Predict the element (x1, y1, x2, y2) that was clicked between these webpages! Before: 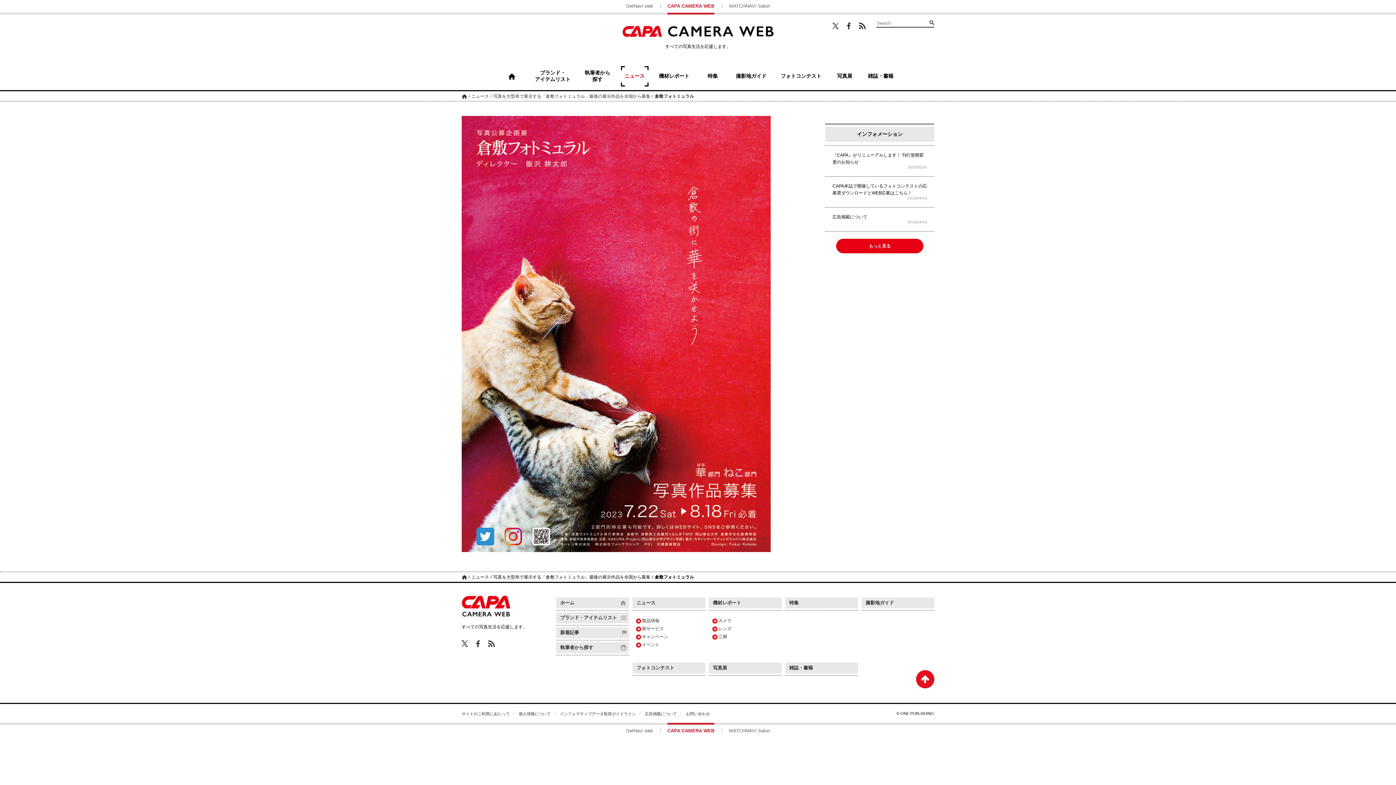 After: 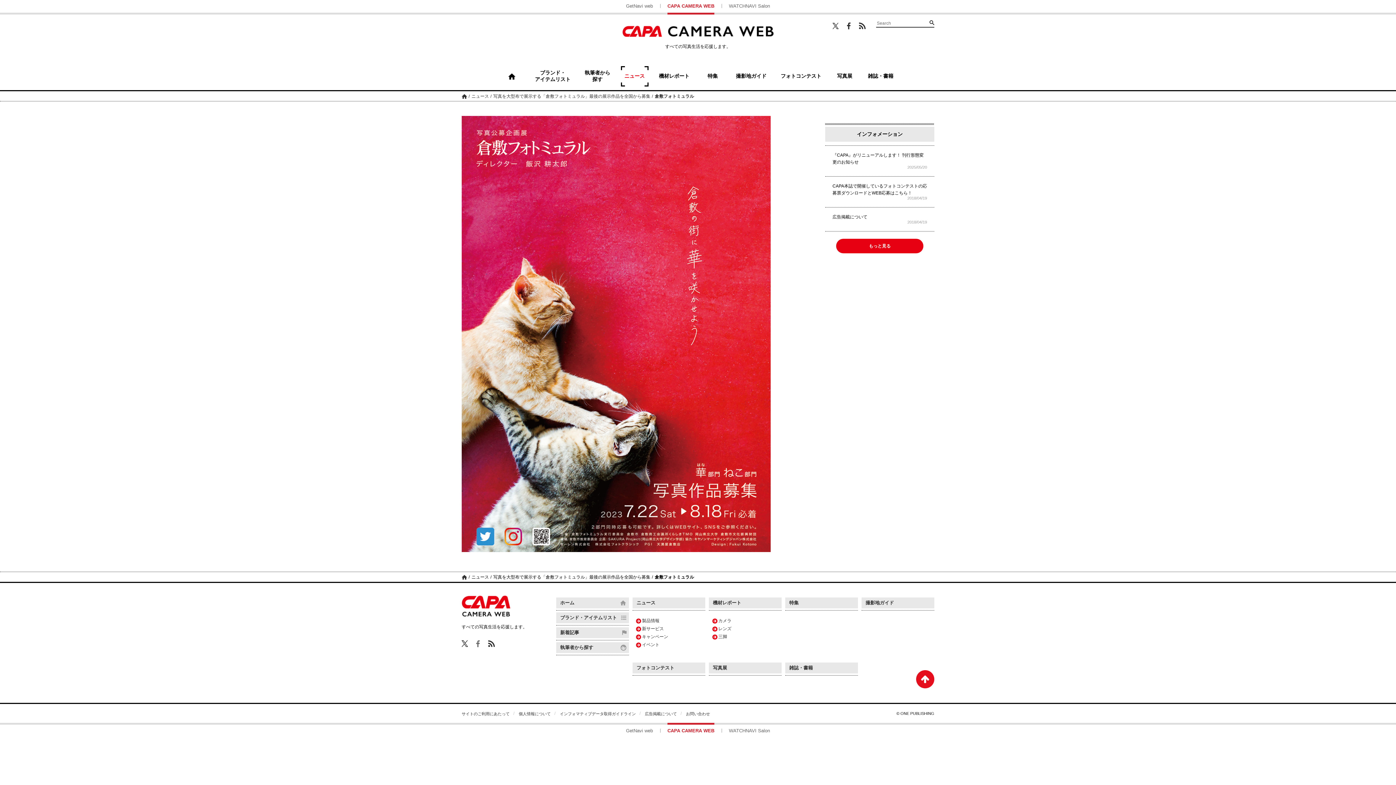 Action: bbox: (476, 640, 480, 647) label: Facebook